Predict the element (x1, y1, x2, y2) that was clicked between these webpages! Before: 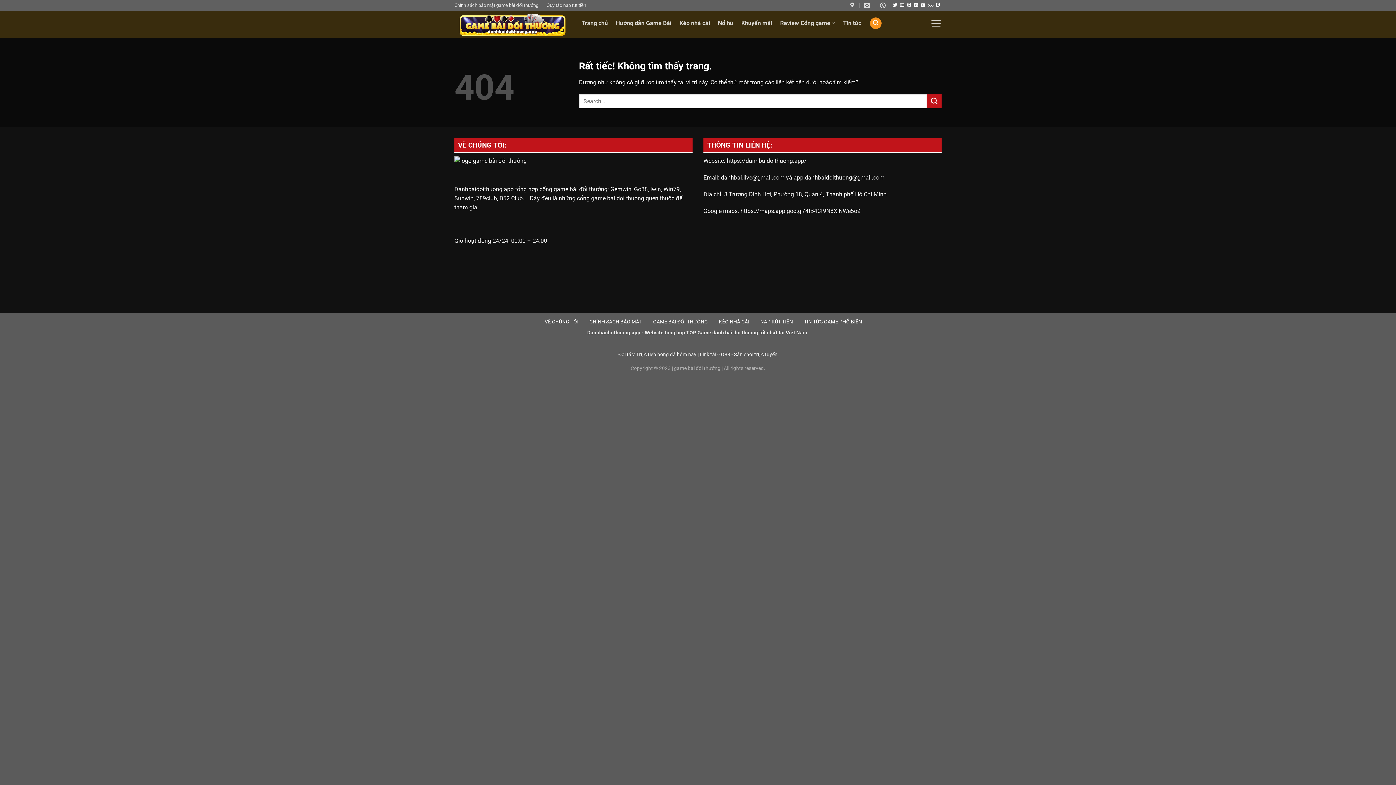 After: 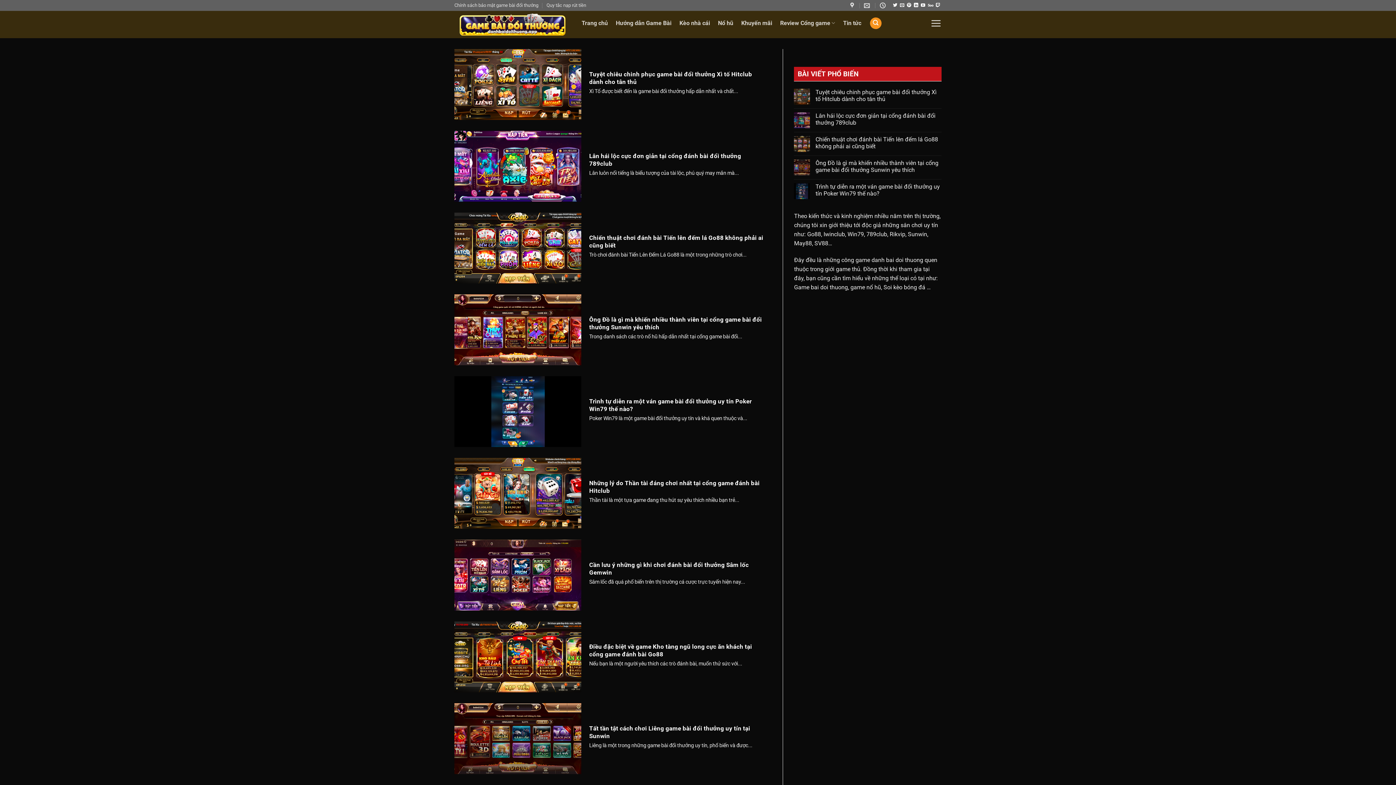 Action: bbox: (927, 94, 941, 108) label: Gửi